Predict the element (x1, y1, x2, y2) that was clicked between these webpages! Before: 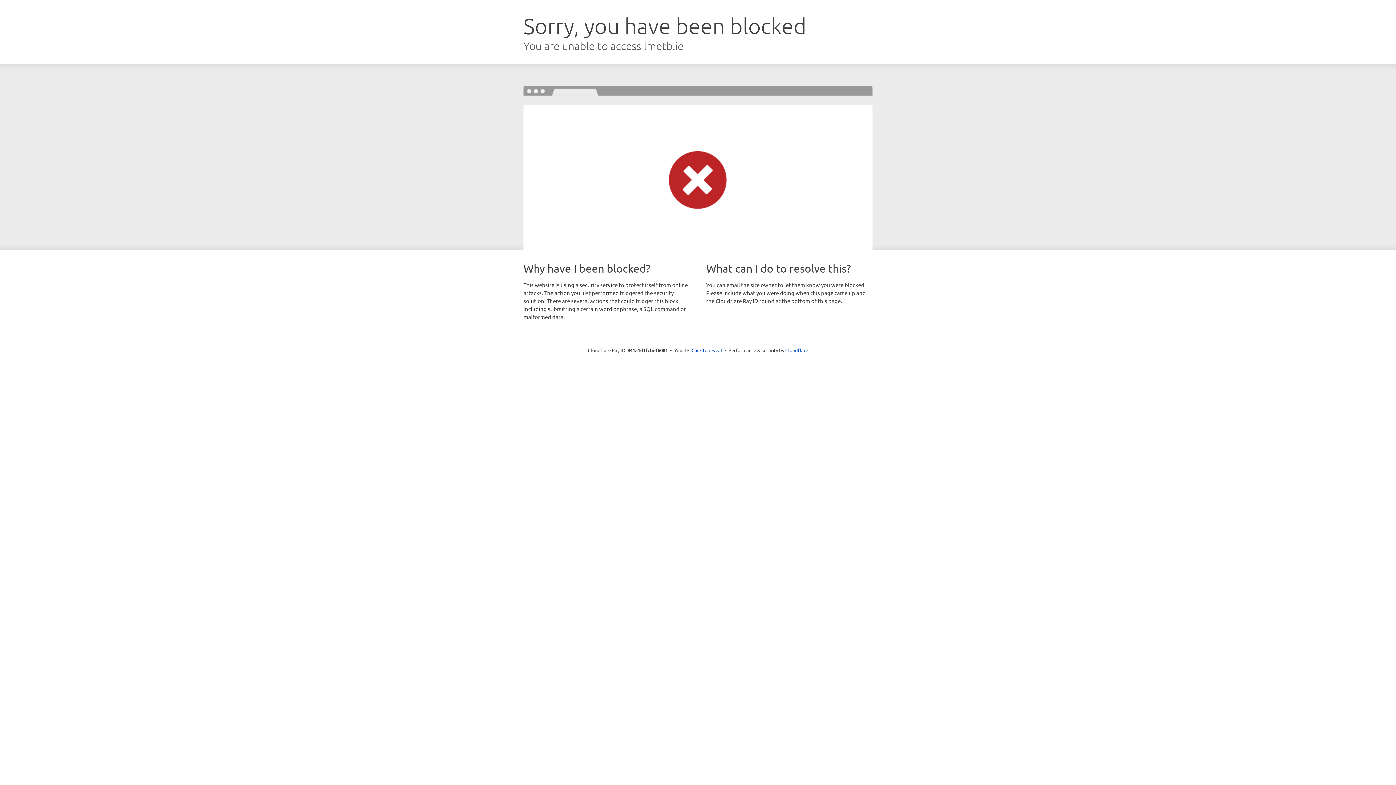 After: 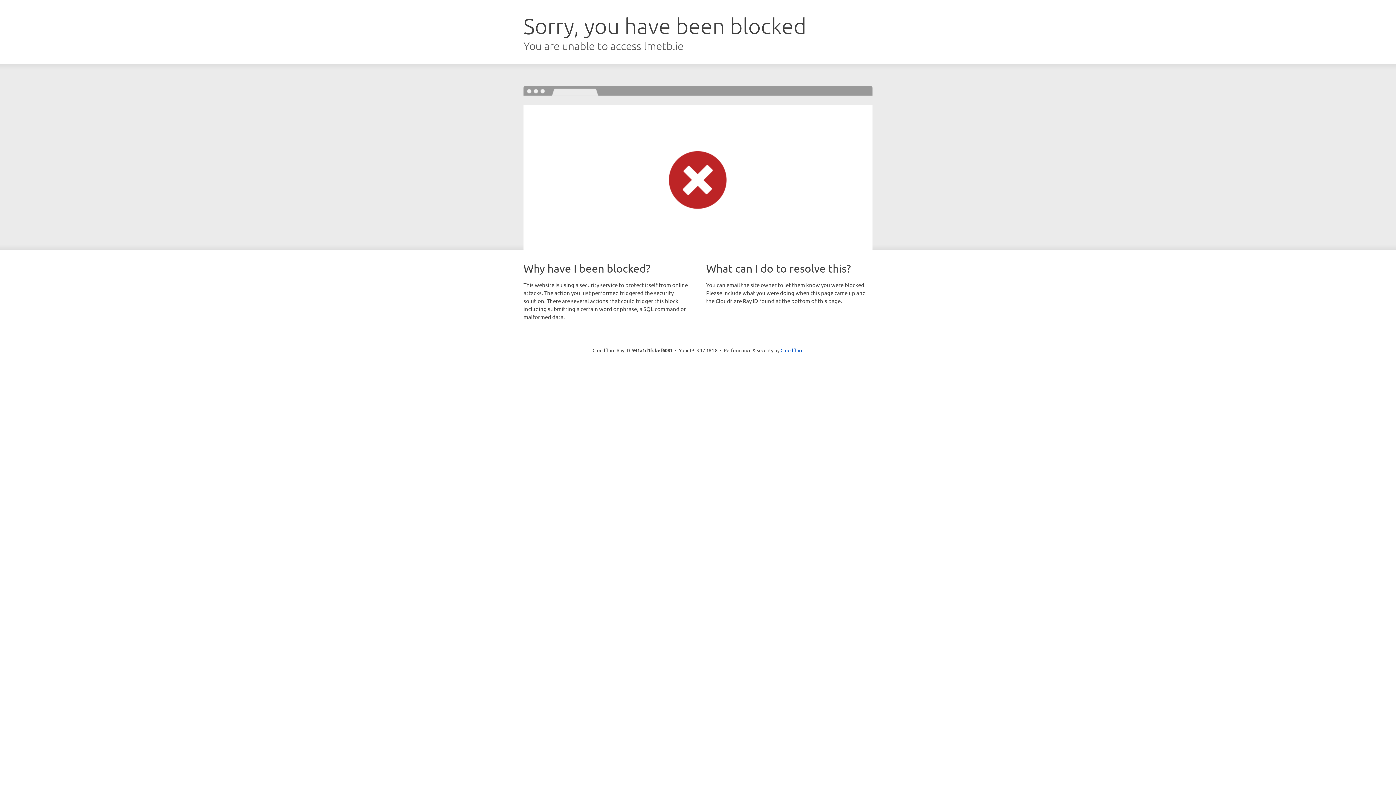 Action: label: Click to reveal bbox: (691, 346, 722, 353)